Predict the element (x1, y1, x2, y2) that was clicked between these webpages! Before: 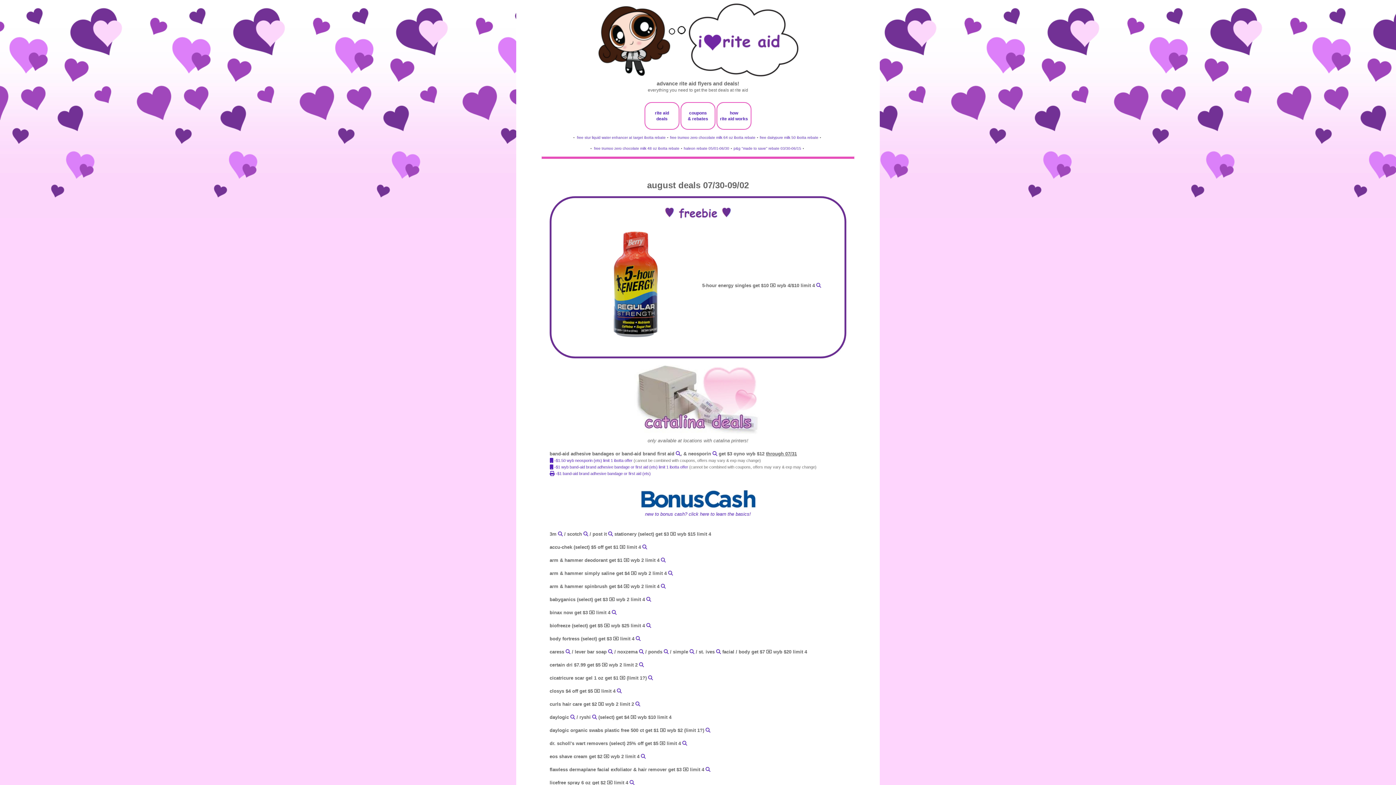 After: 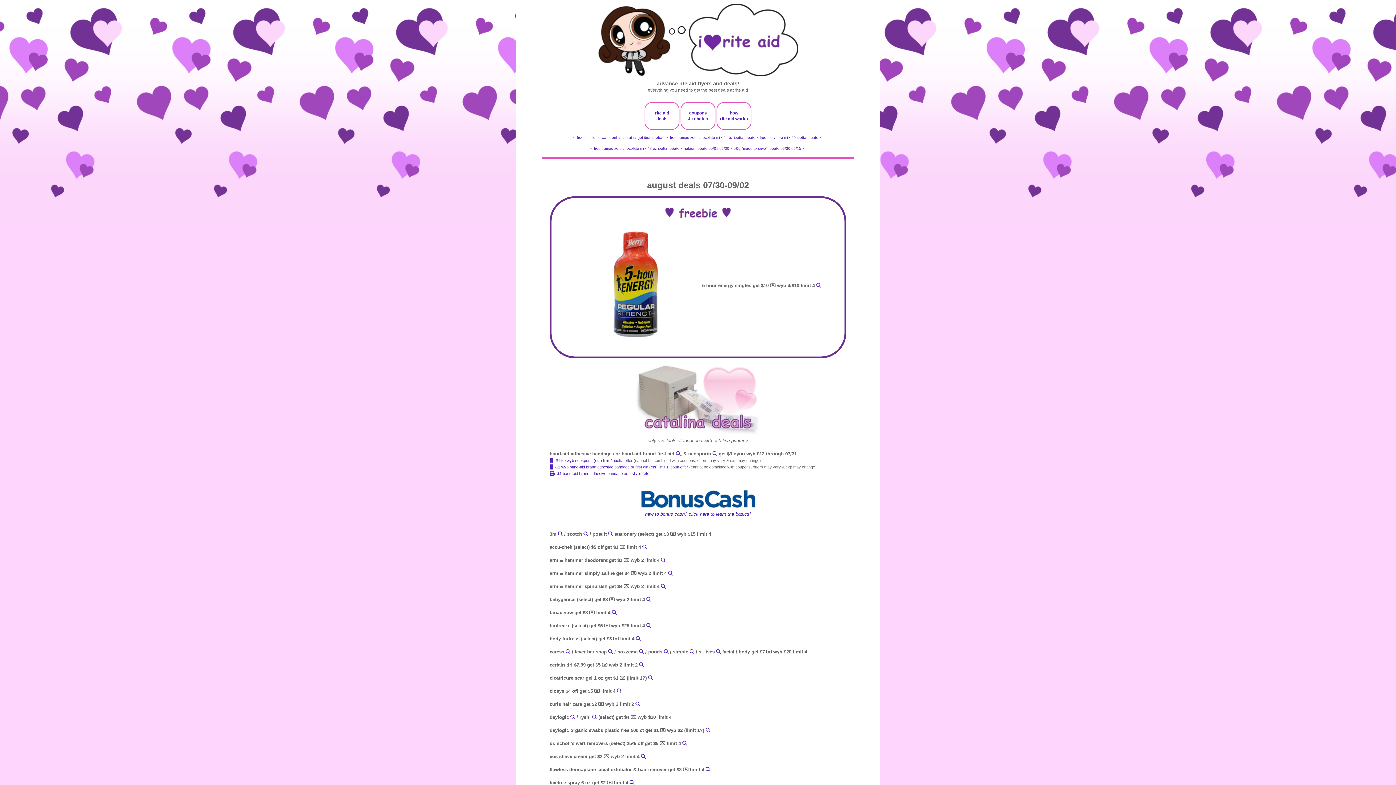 Action: bbox: (583, 531, 588, 537)